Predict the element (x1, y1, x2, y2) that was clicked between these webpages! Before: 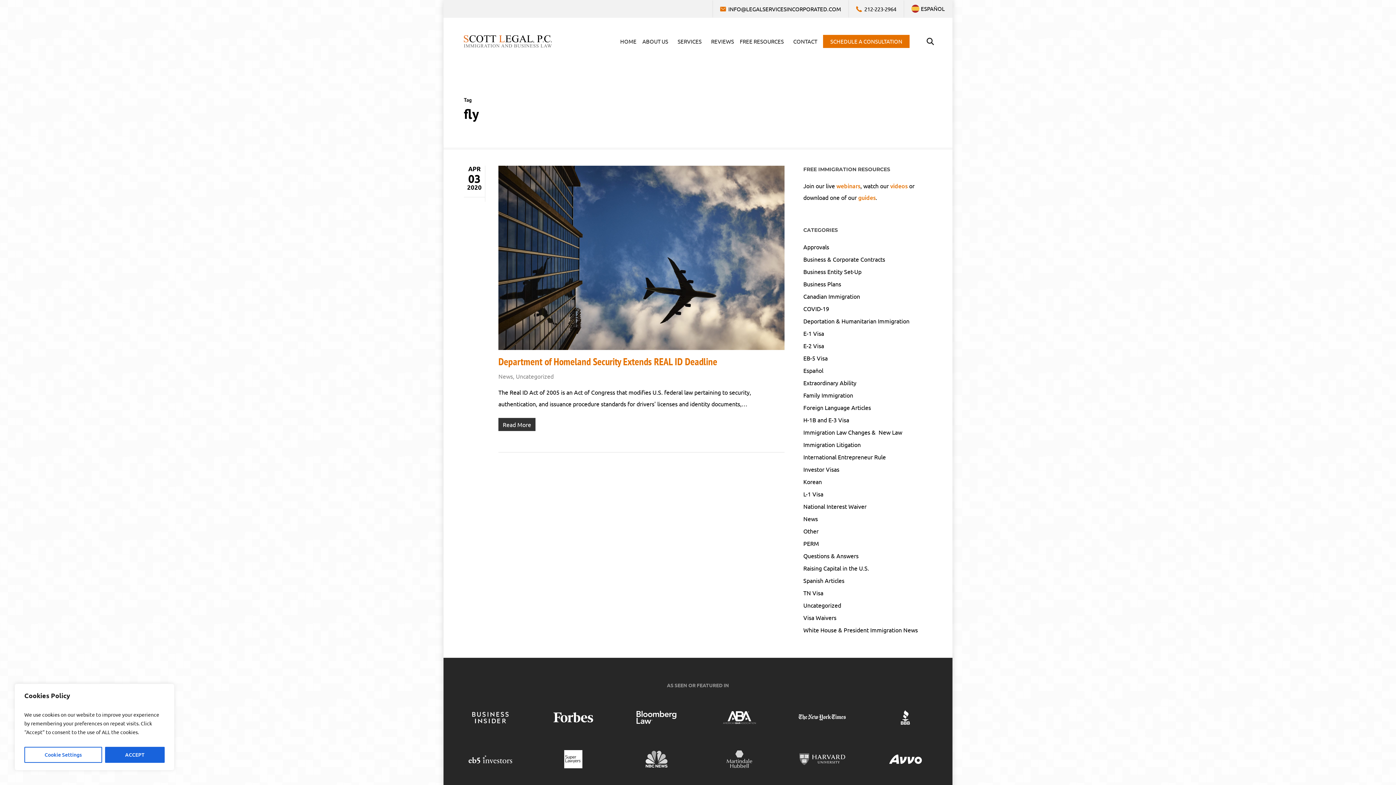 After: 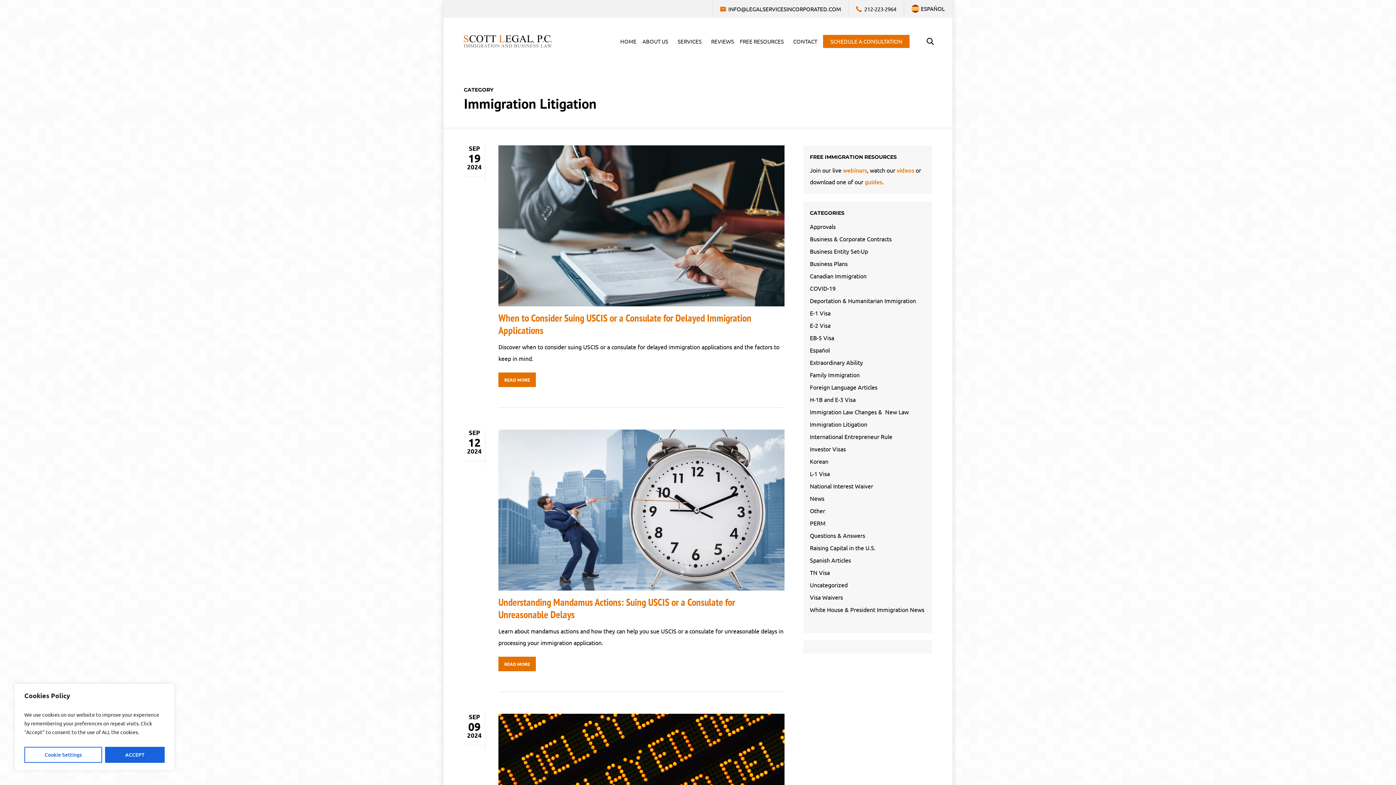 Action: bbox: (803, 440, 932, 449) label: Immigration Litigation